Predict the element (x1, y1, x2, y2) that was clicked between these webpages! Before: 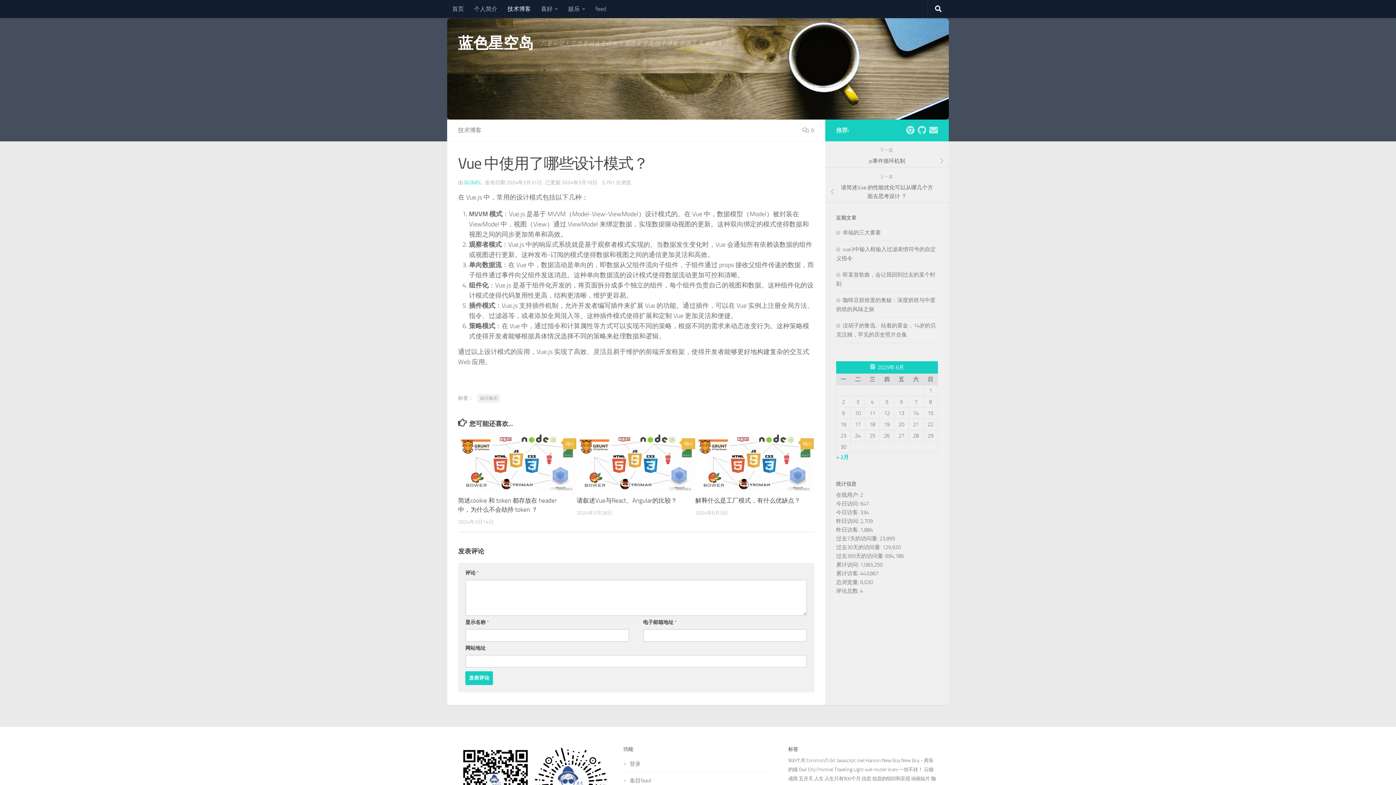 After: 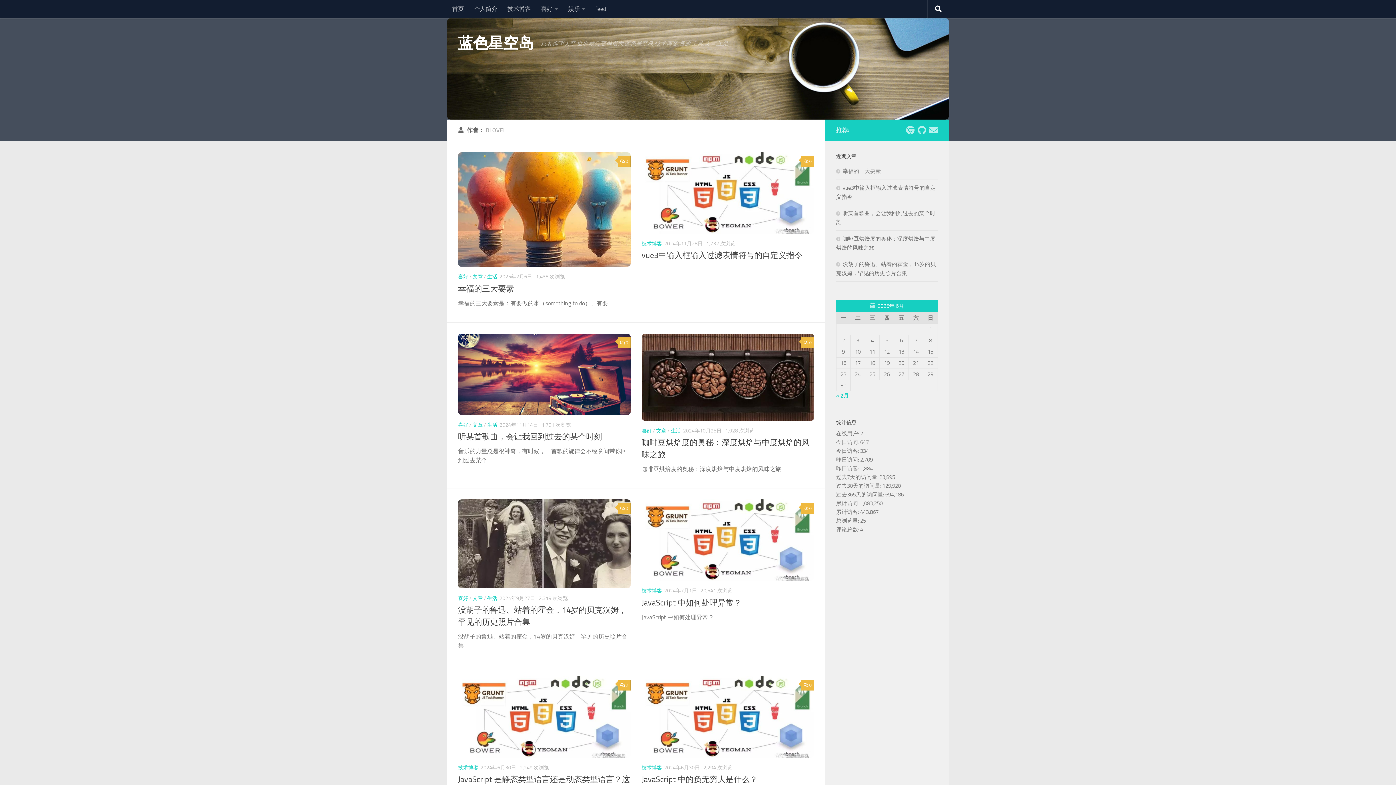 Action: label: DLOVEL bbox: (464, 179, 481, 185)